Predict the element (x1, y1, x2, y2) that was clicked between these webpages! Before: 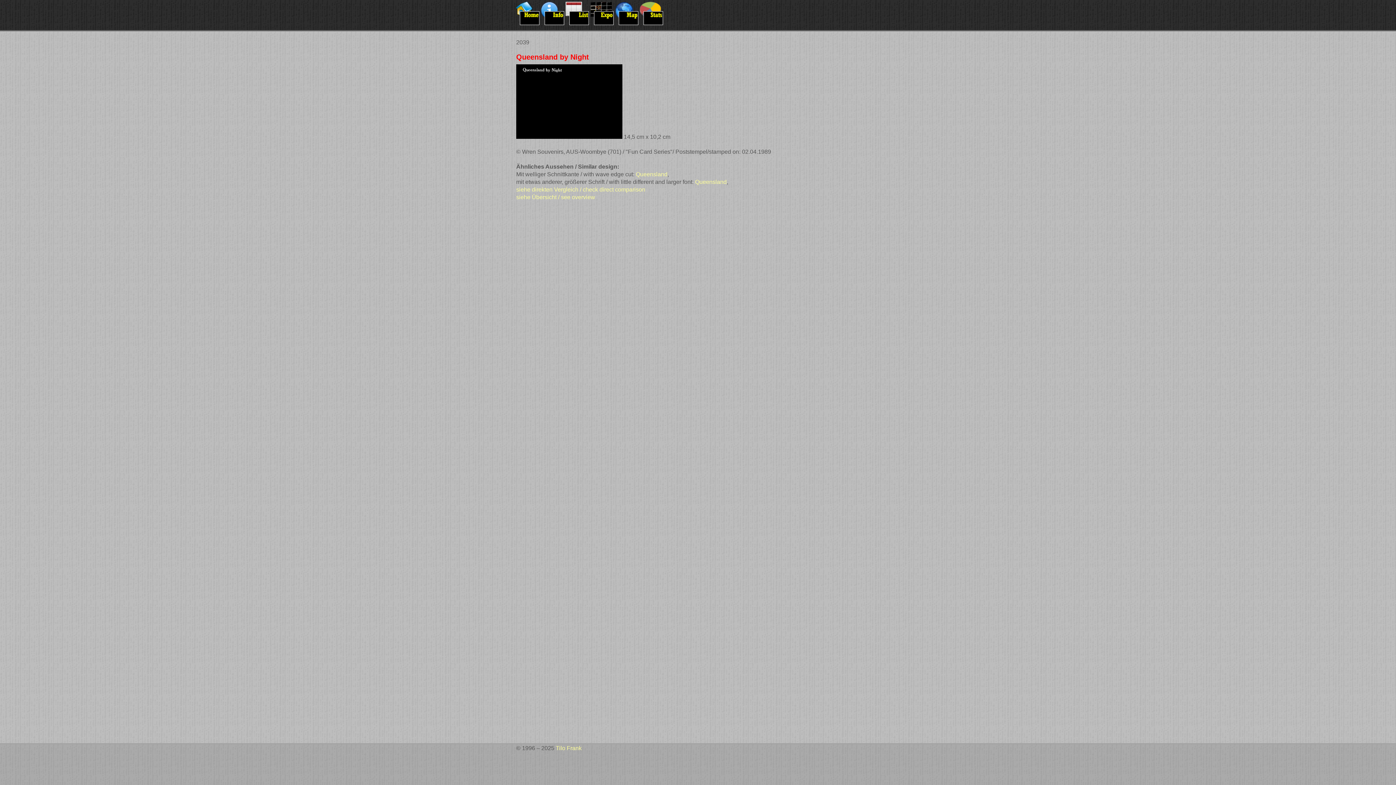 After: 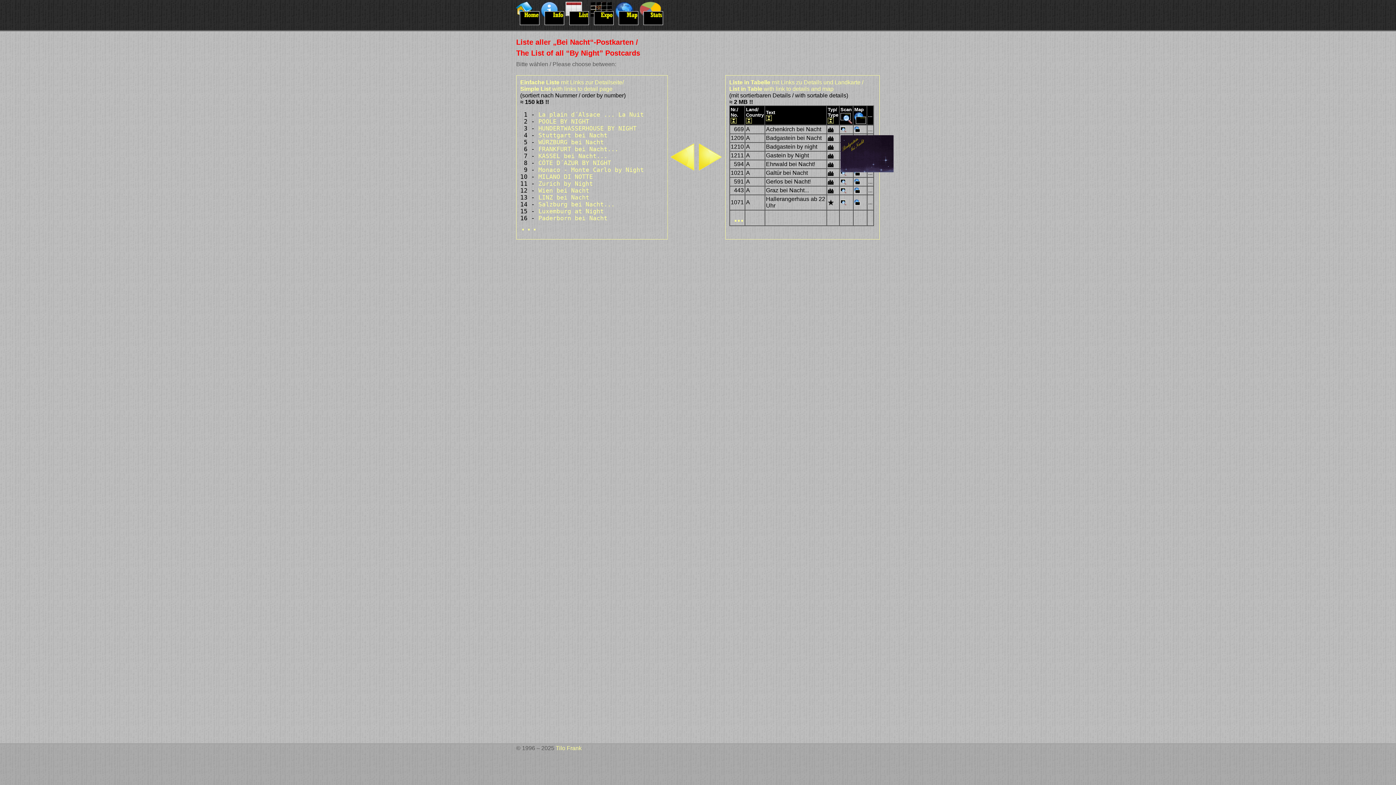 Action: bbox: (565, 20, 589, 26)